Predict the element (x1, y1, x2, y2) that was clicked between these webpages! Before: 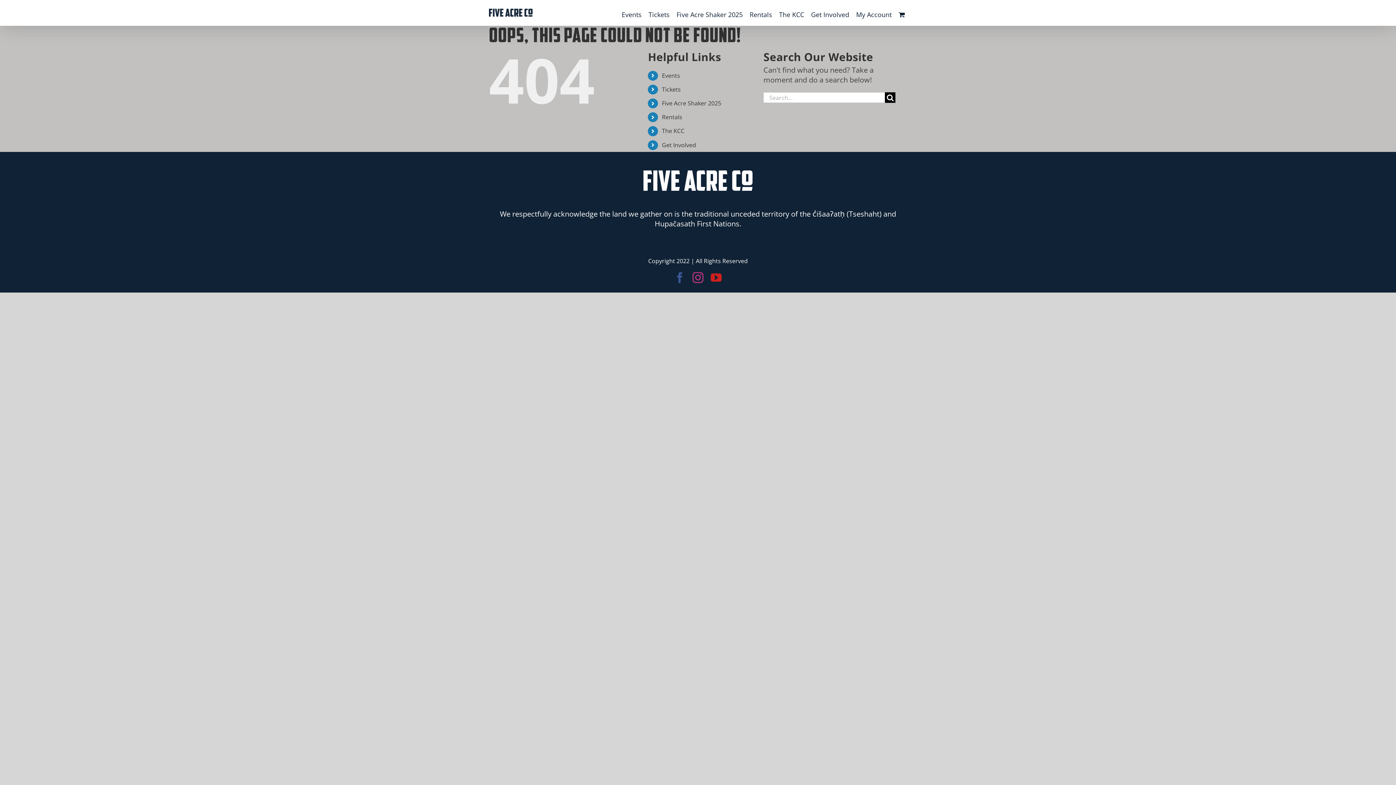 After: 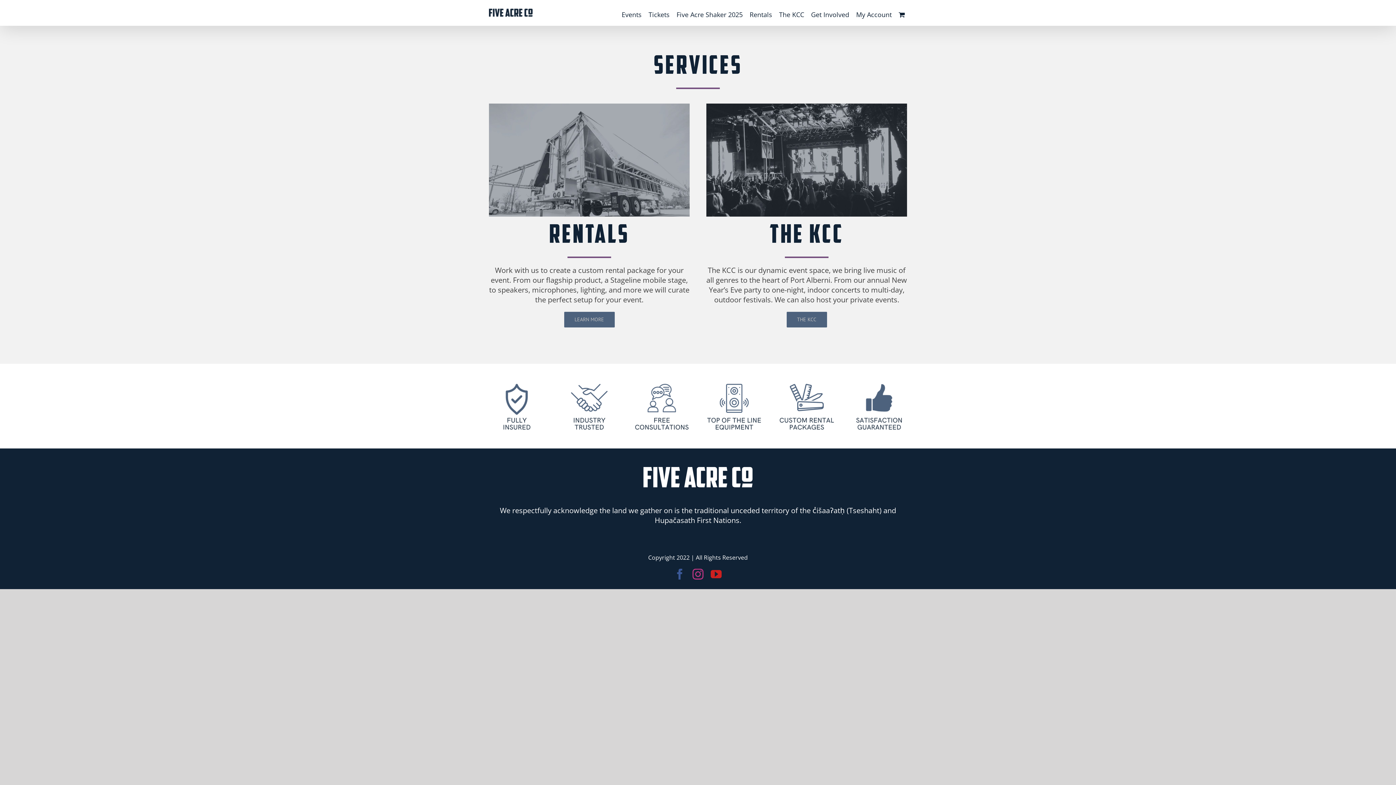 Action: bbox: (489, 5, 532, 20)